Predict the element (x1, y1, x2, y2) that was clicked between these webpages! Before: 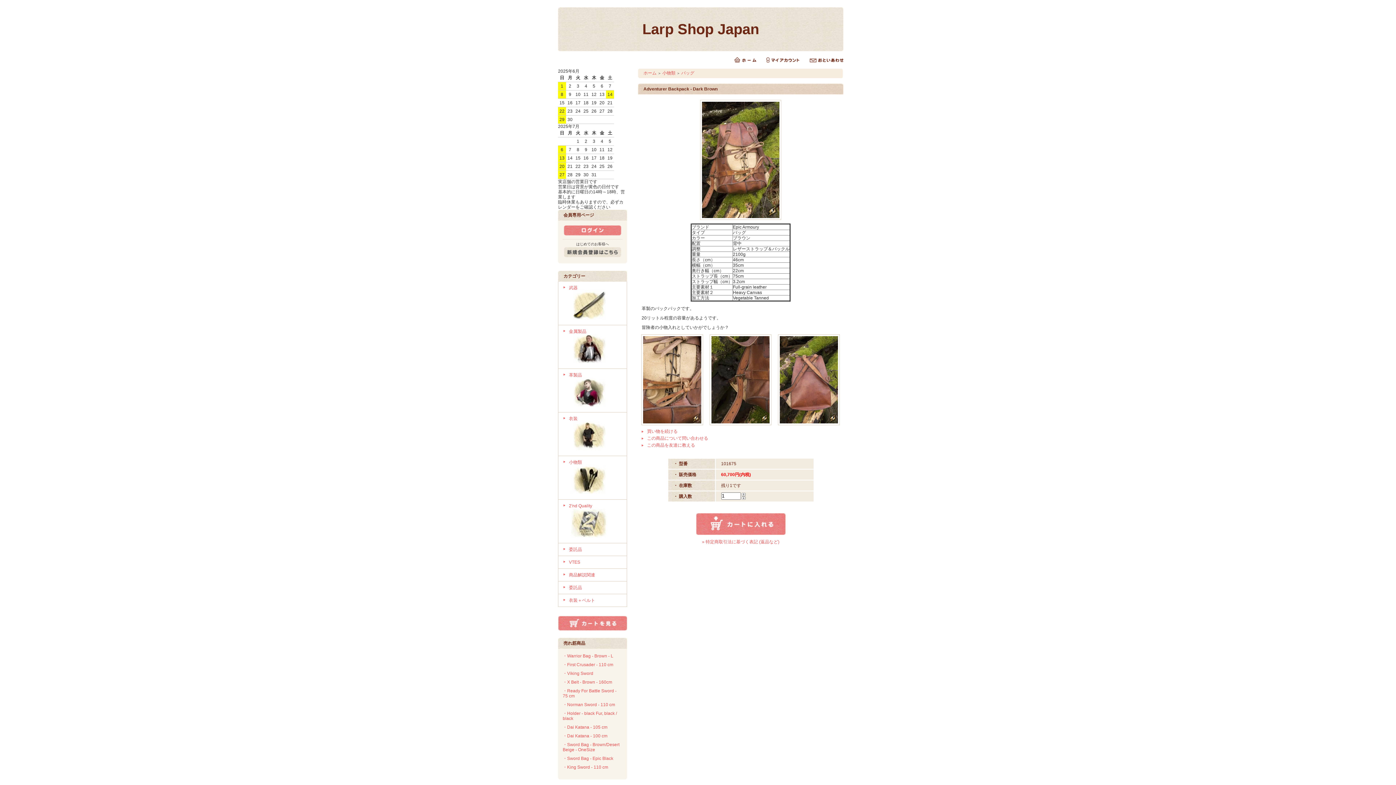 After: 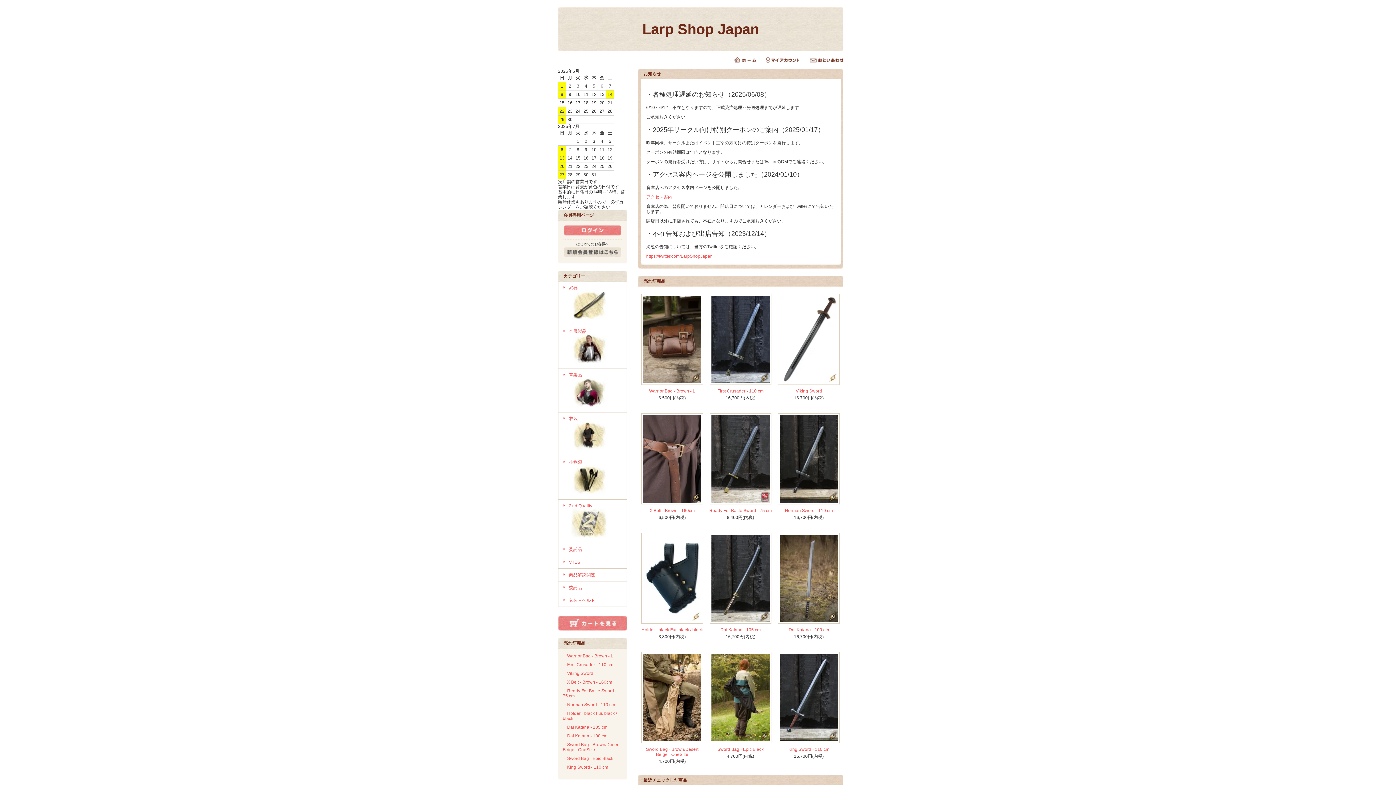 Action: bbox: (734, 57, 756, 62)